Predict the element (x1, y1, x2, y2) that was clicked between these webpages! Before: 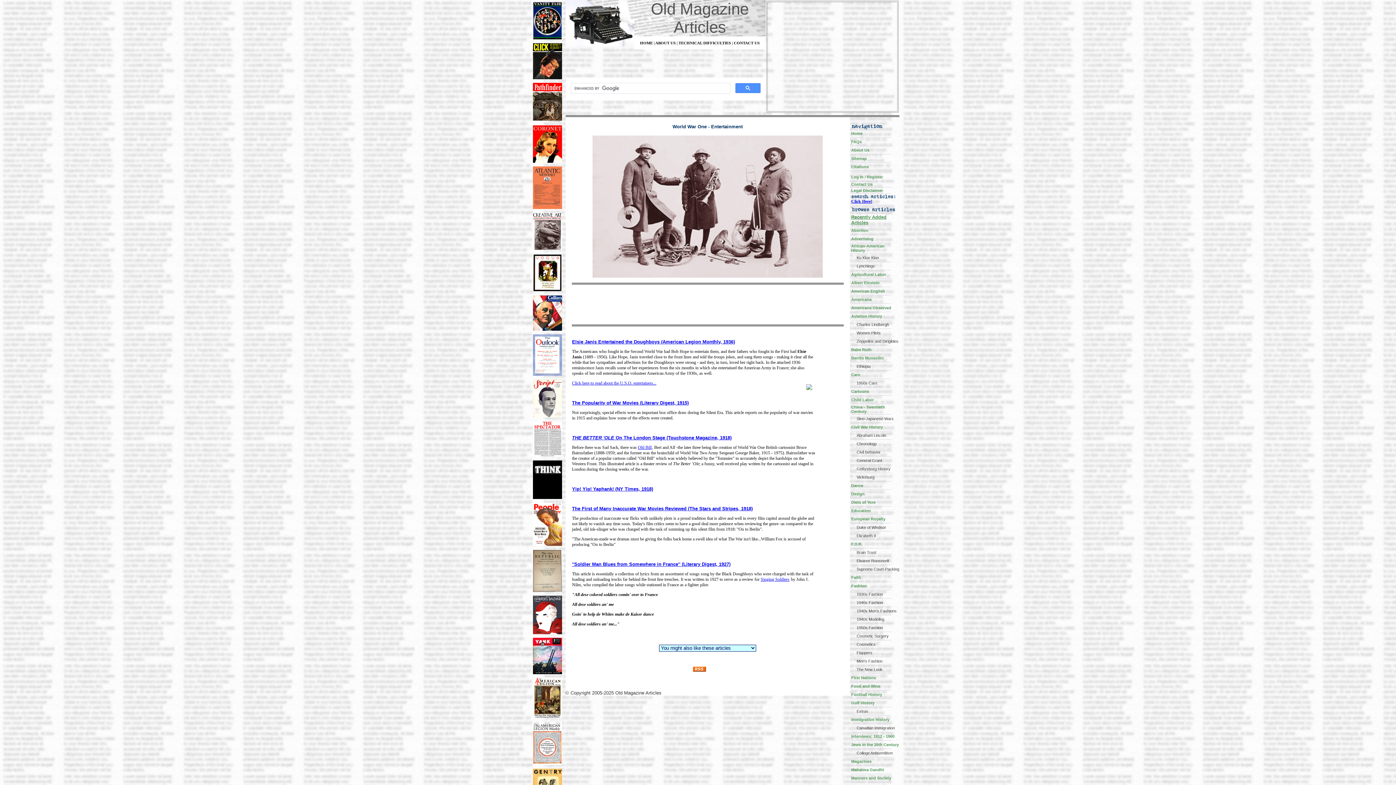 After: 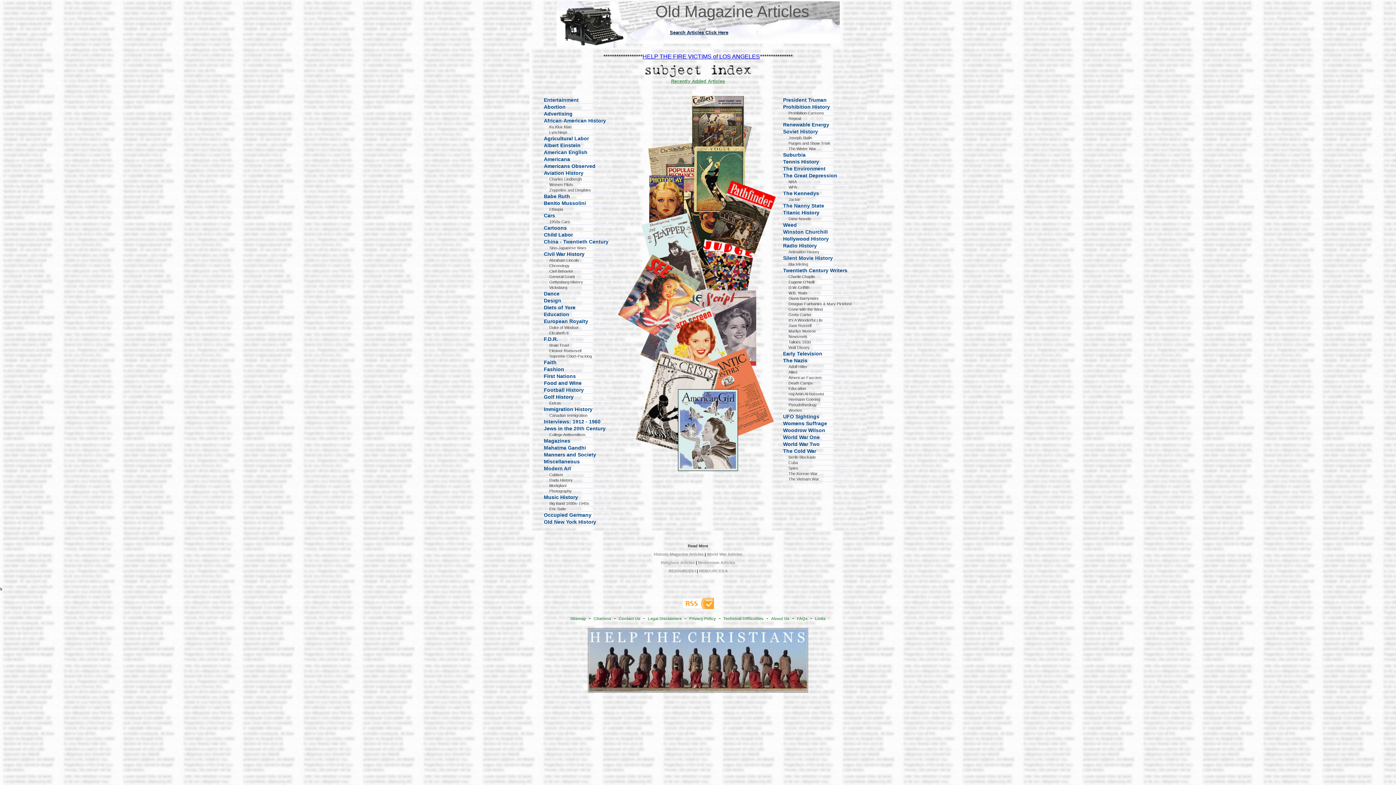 Action: bbox: (565, 41, 634, 47)